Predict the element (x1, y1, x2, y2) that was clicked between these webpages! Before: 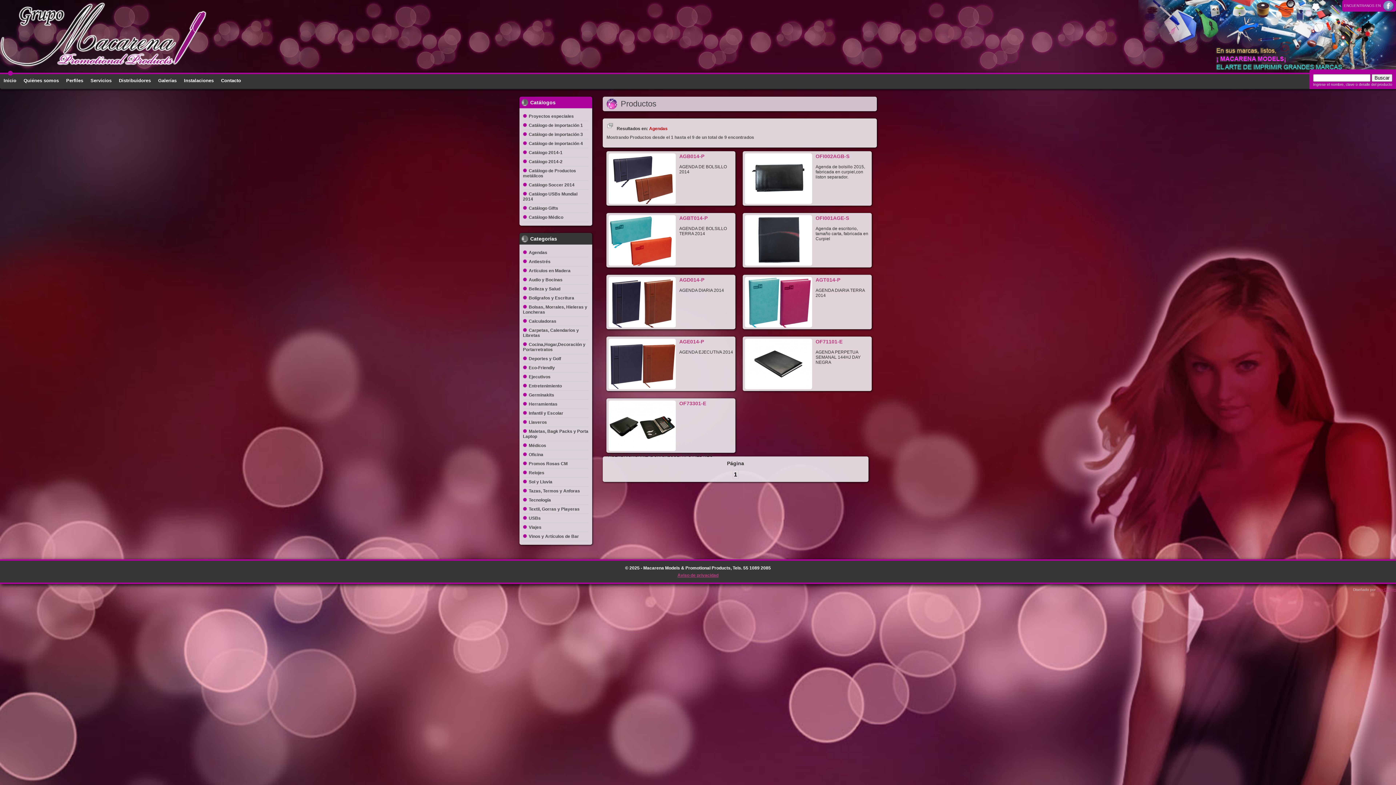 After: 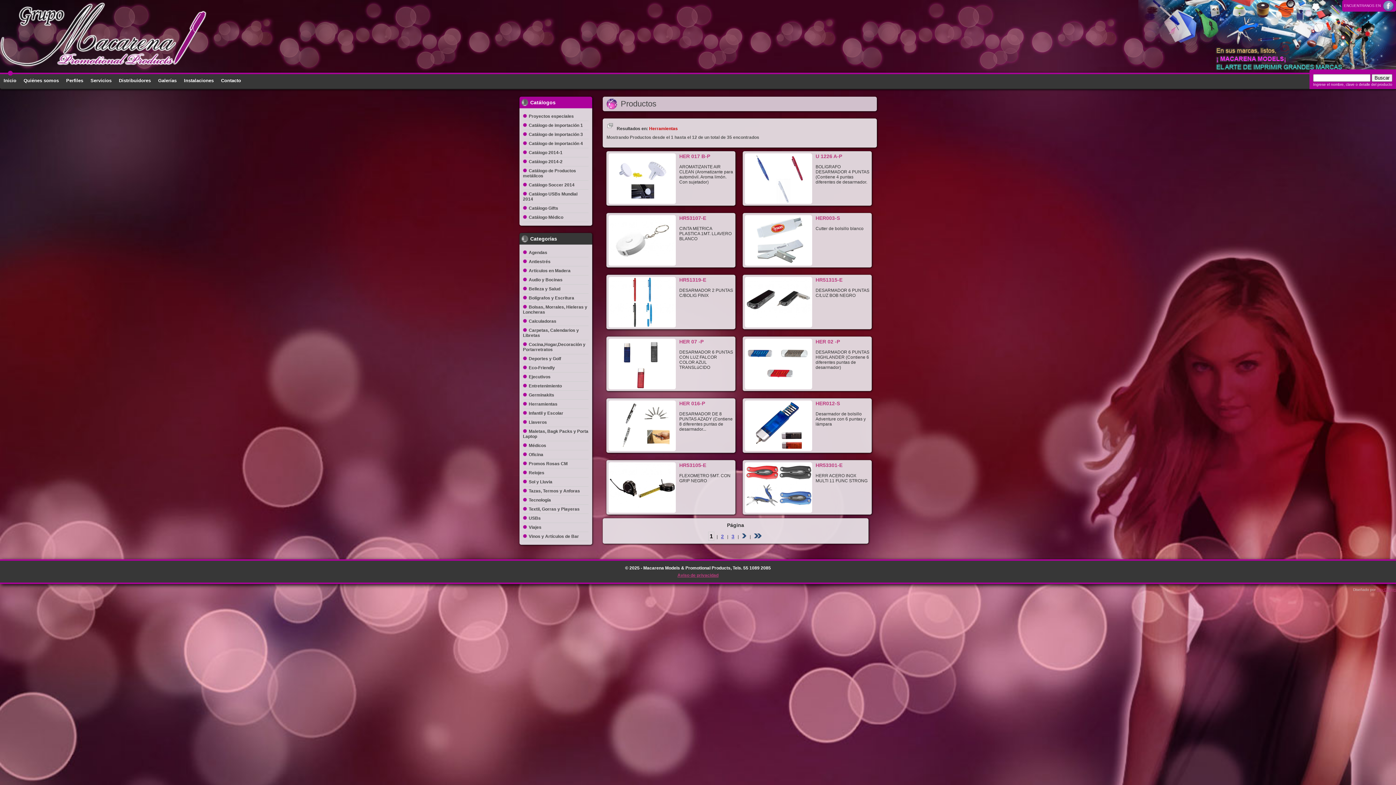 Action: label: Herramientas bbox: (528, 401, 557, 406)